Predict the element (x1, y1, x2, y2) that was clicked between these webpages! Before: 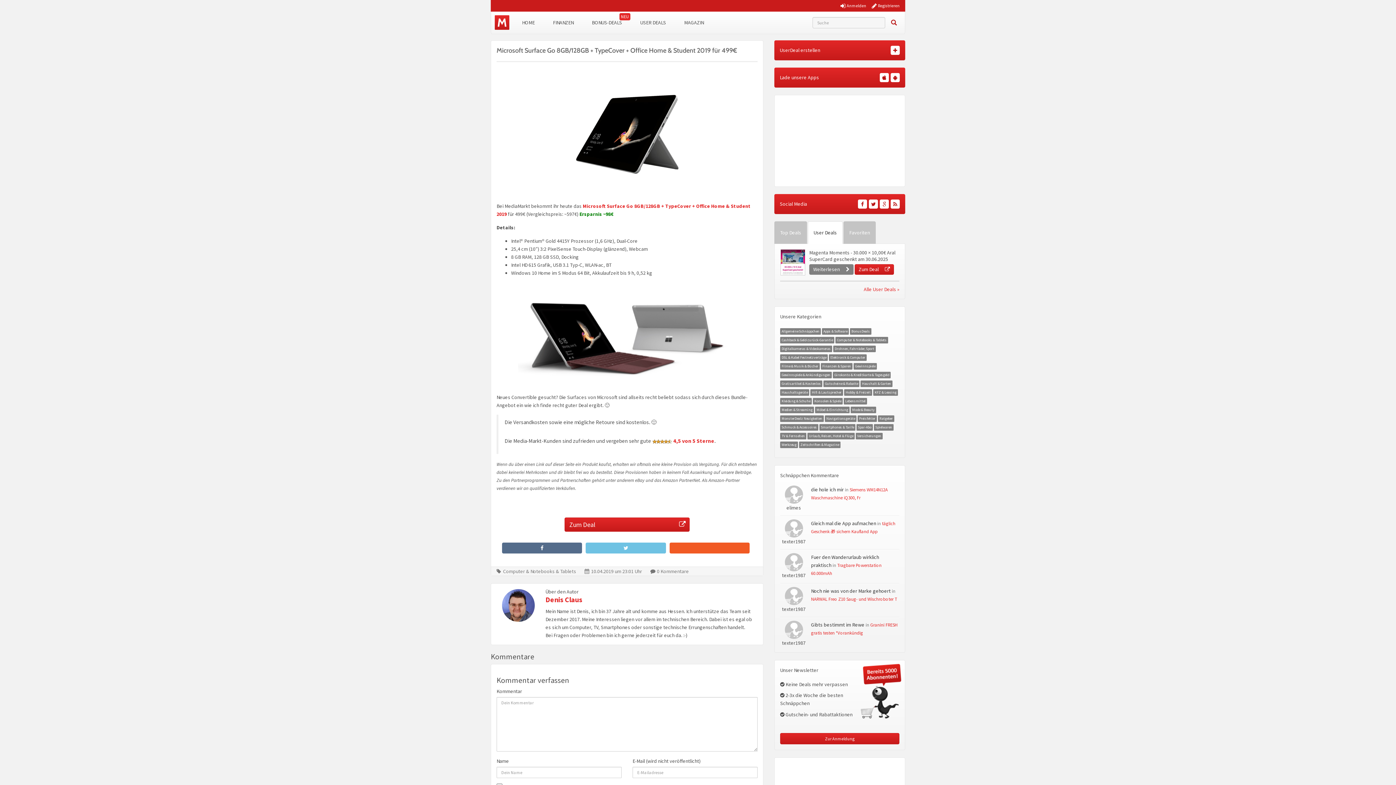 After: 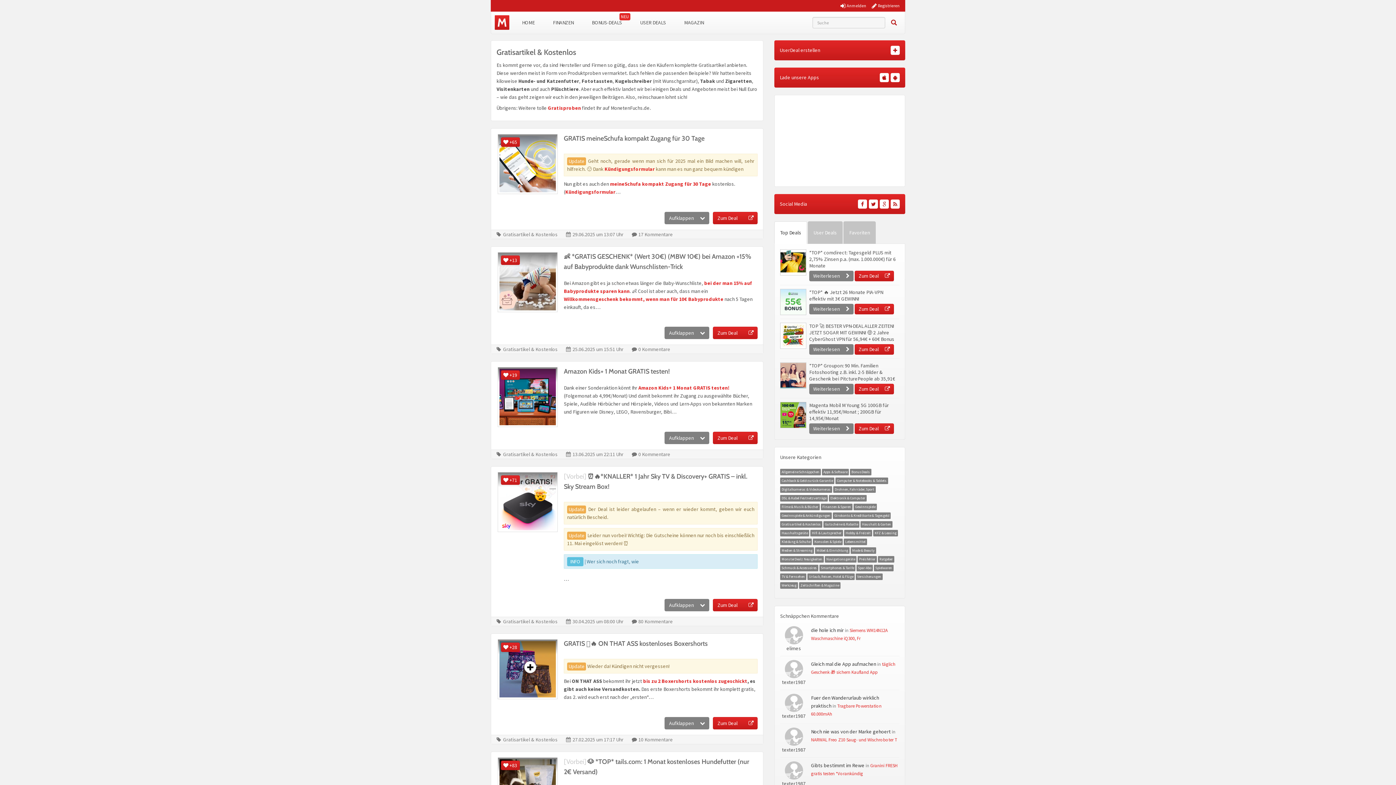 Action: bbox: (781, 381, 821, 386) label: Gratisartikel & Kostenlos